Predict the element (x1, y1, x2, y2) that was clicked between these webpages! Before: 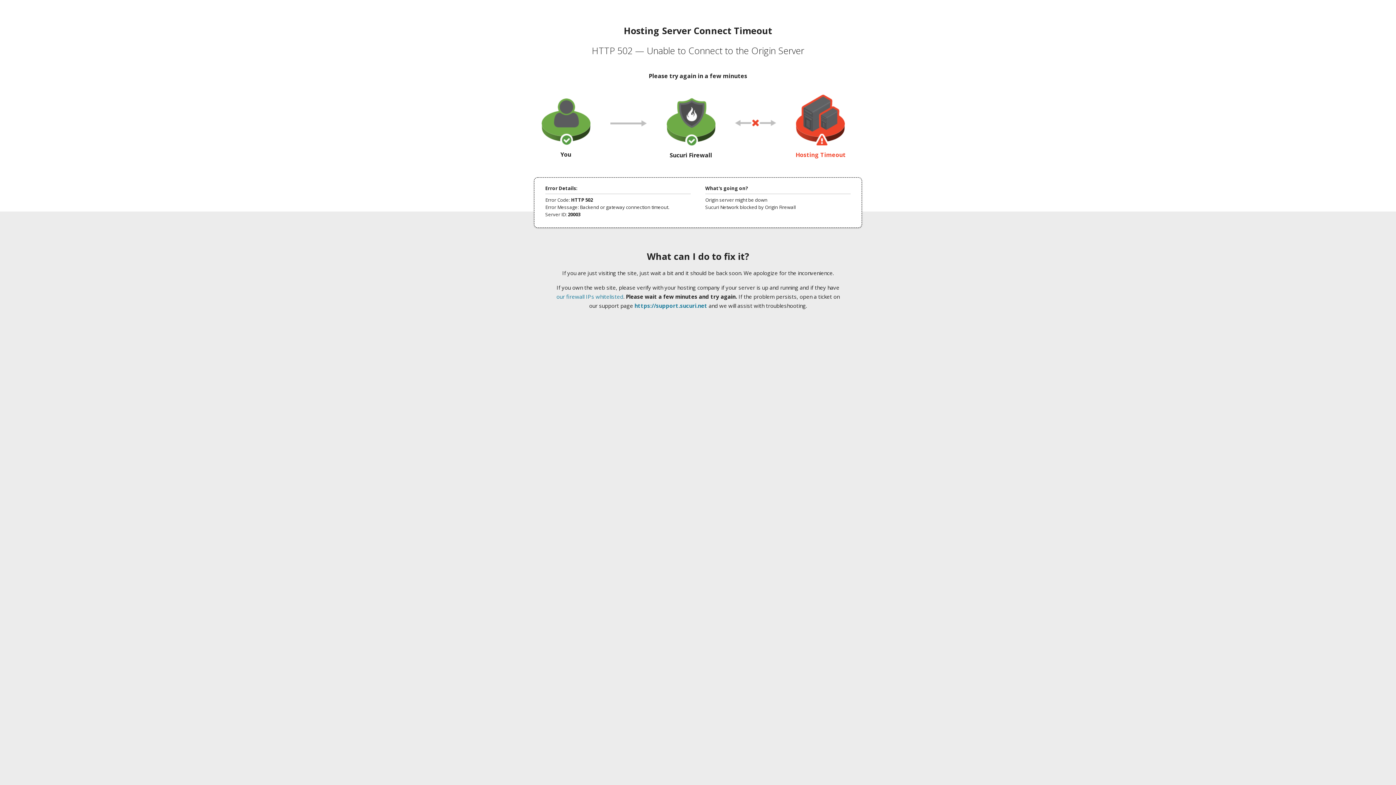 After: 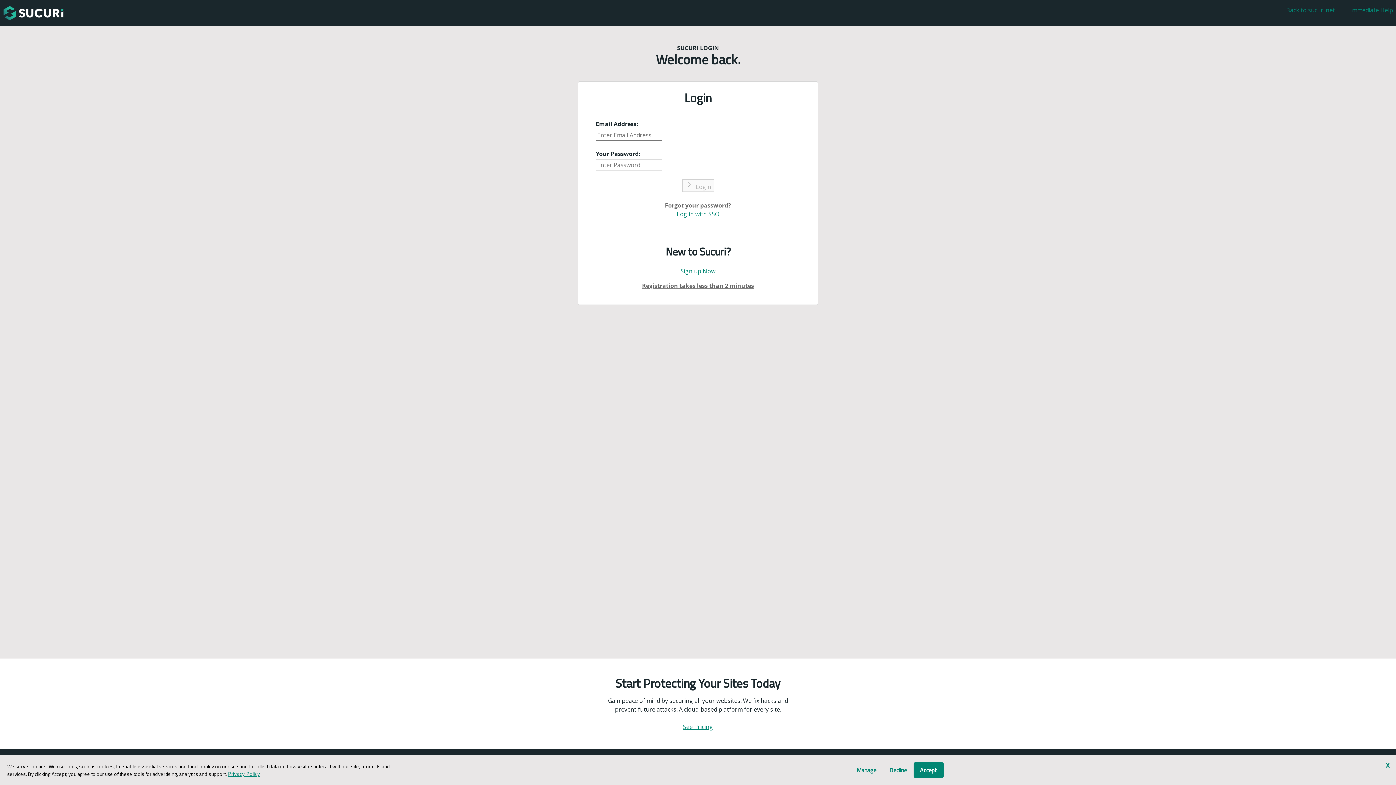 Action: bbox: (634, 302, 707, 309) label: https://support.sucuri.net